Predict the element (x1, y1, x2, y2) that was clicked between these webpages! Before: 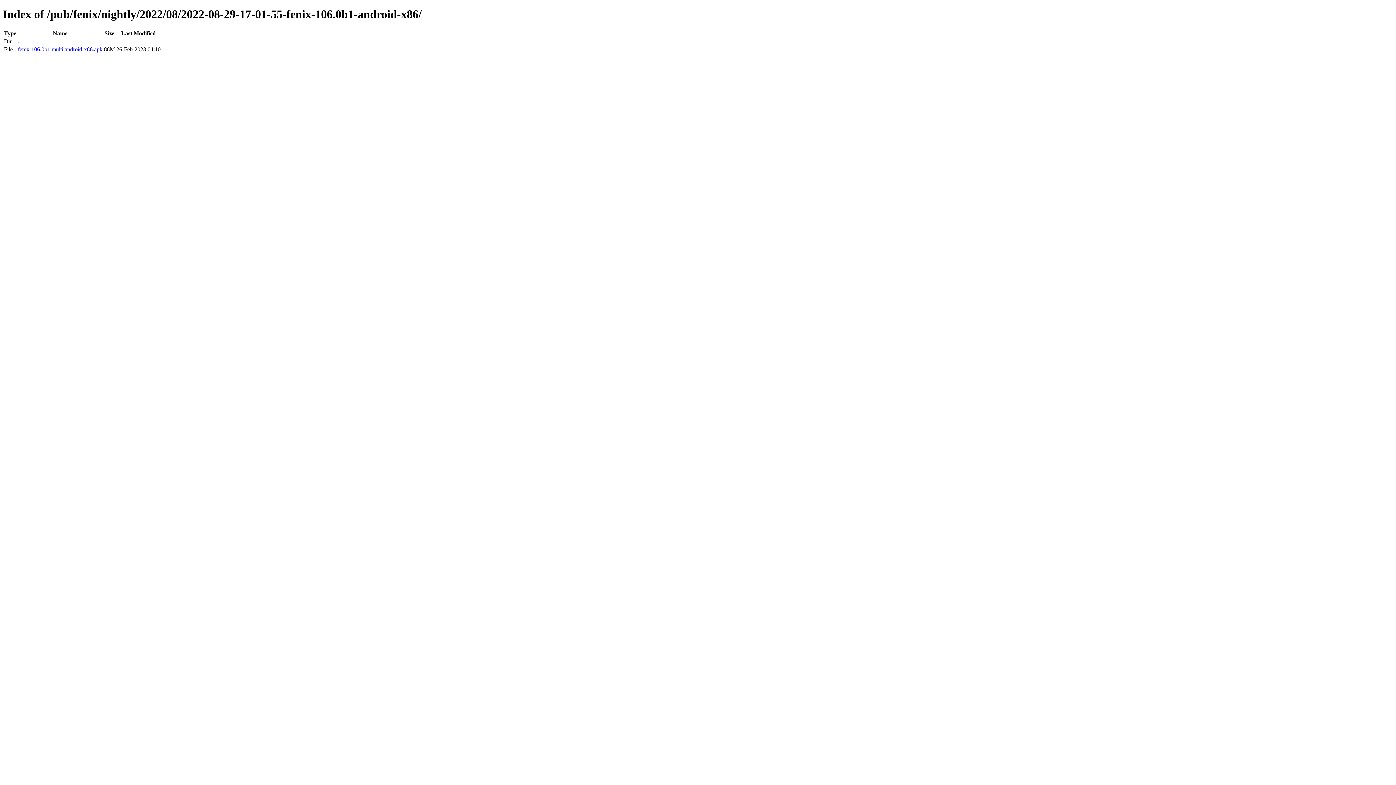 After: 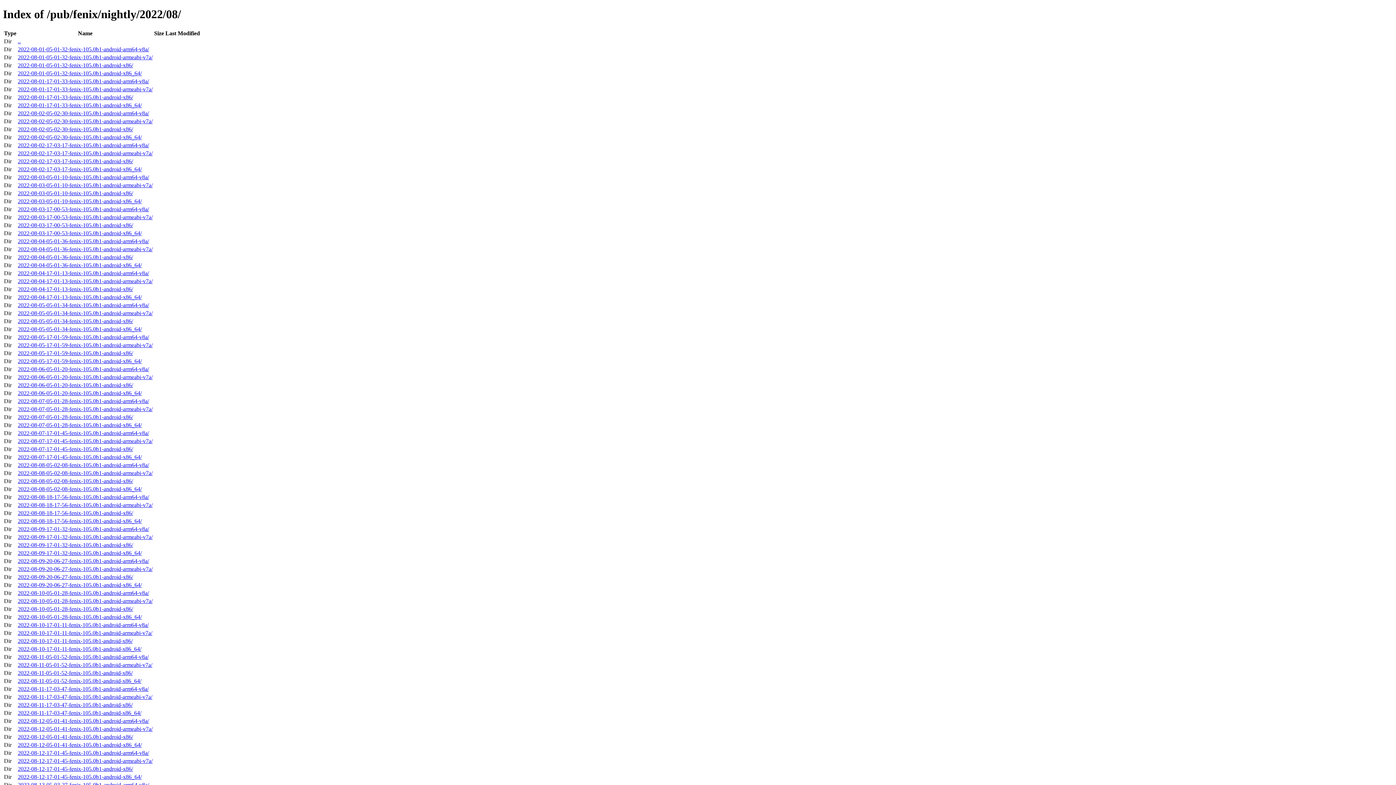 Action: label: .. bbox: (17, 38, 20, 44)